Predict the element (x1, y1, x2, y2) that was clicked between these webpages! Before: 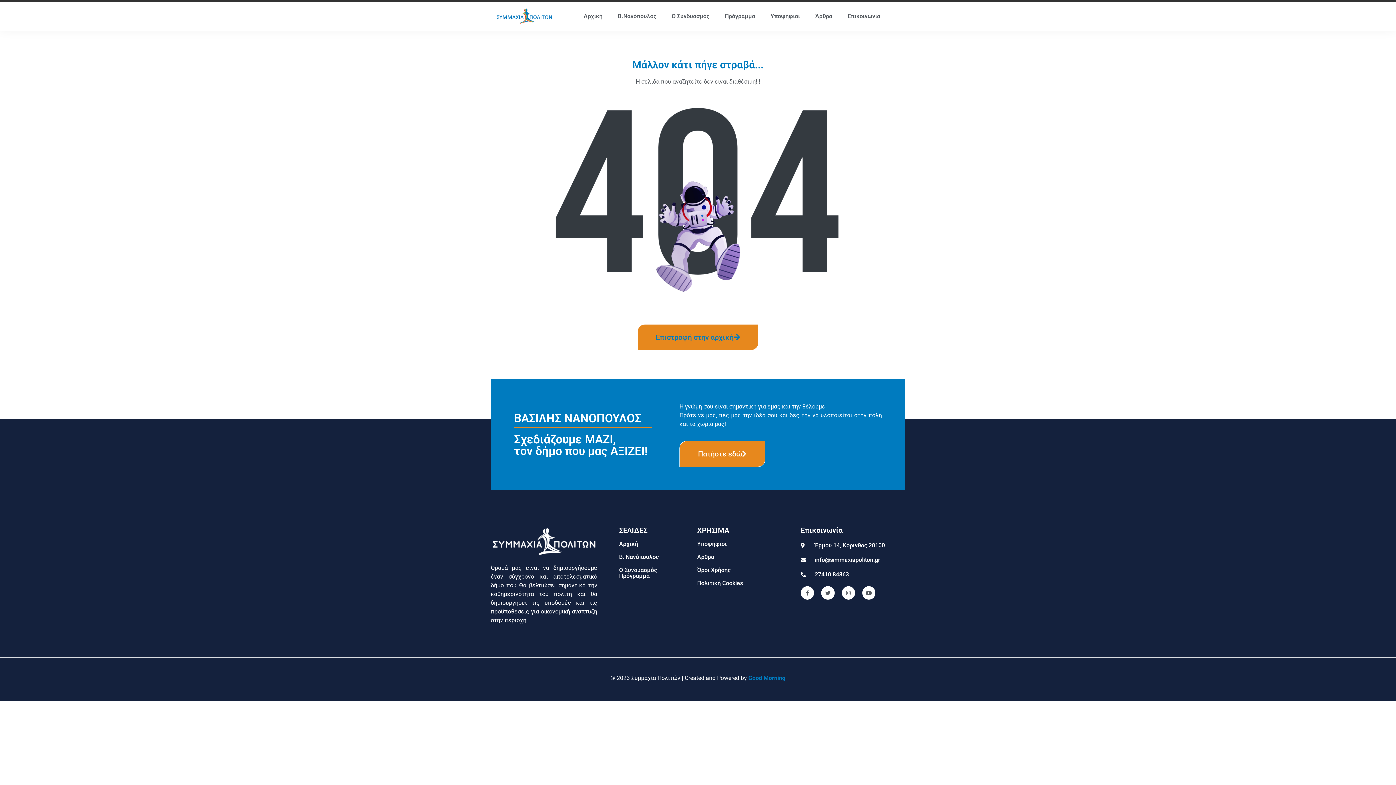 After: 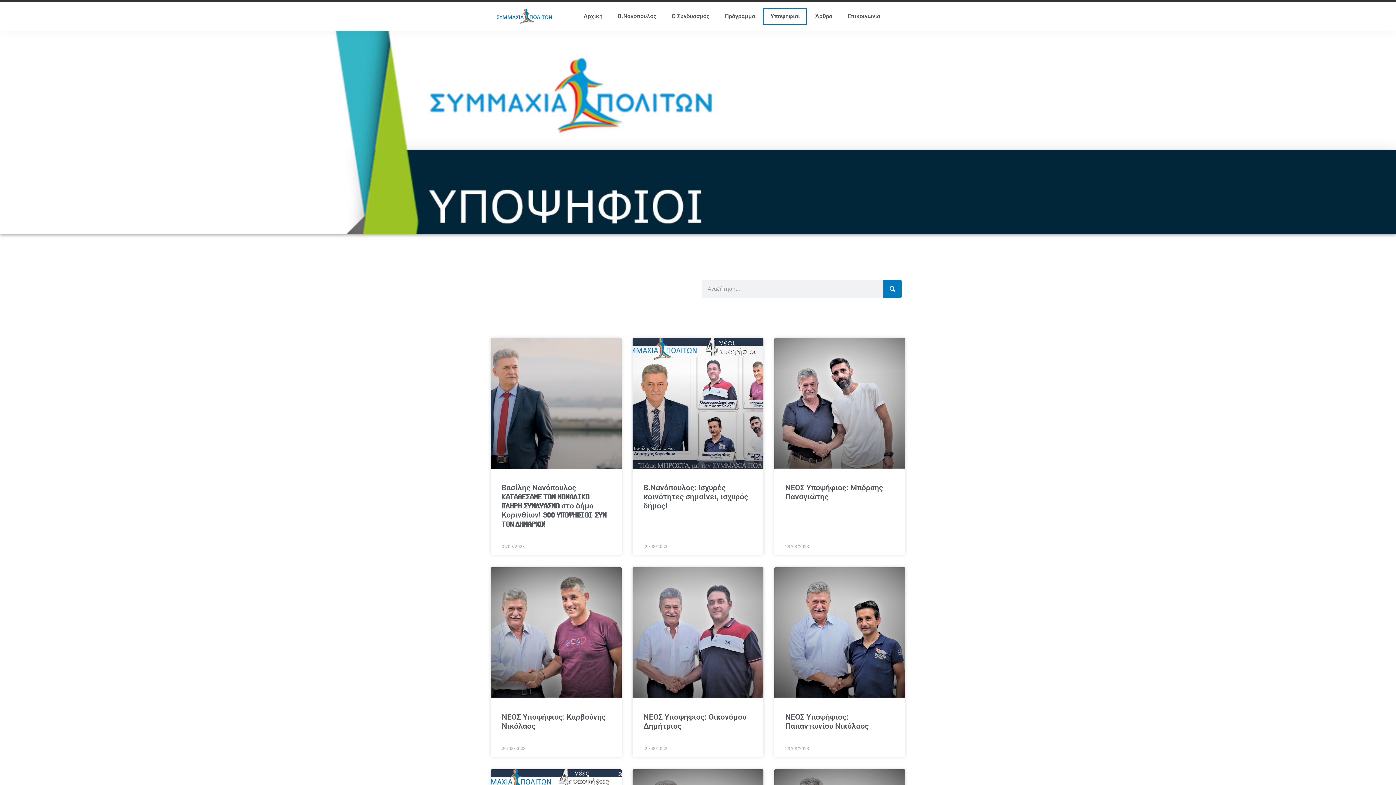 Action: label: Υποψήφιοι bbox: (763, 8, 807, 24)